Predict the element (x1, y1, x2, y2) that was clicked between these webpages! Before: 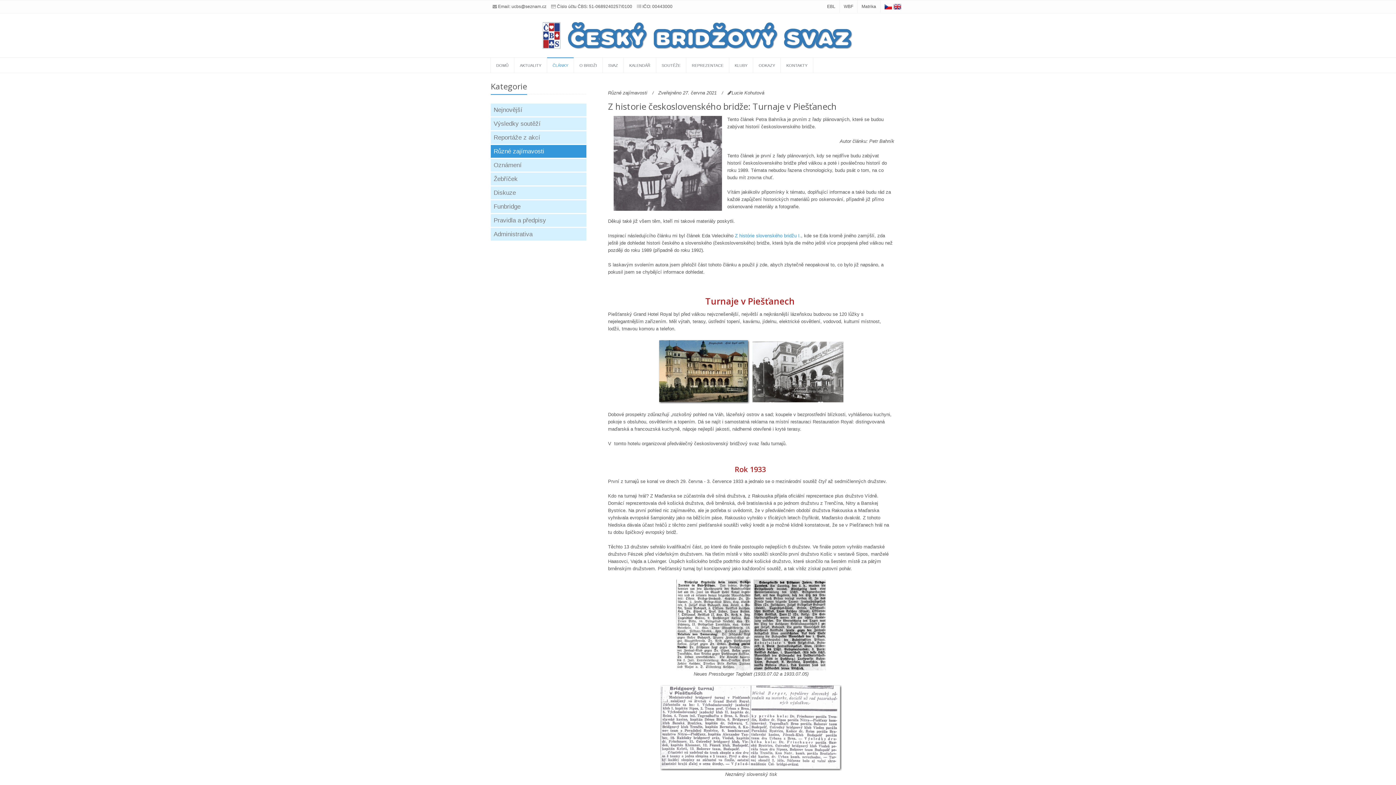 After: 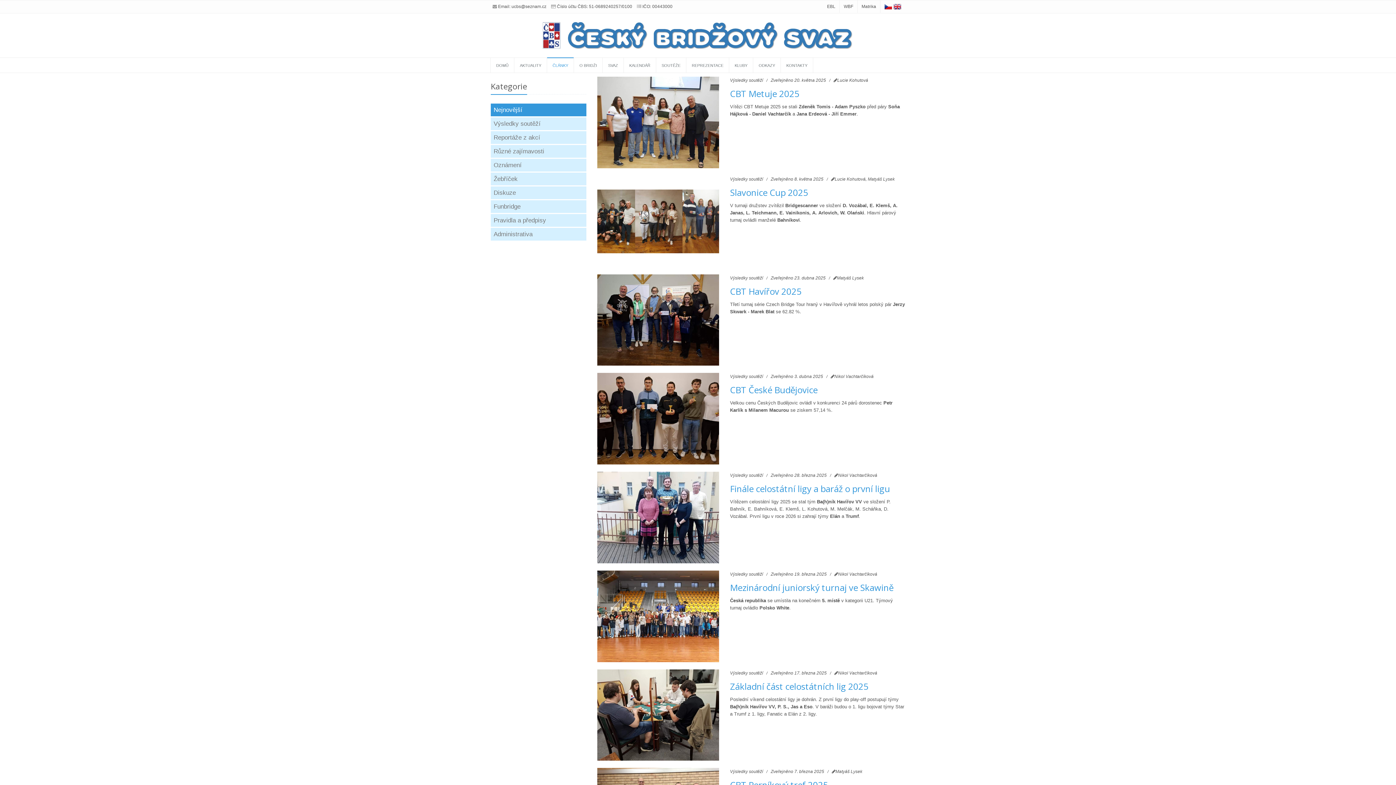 Action: bbox: (547, 57, 573, 72) label: ČLÁNKY